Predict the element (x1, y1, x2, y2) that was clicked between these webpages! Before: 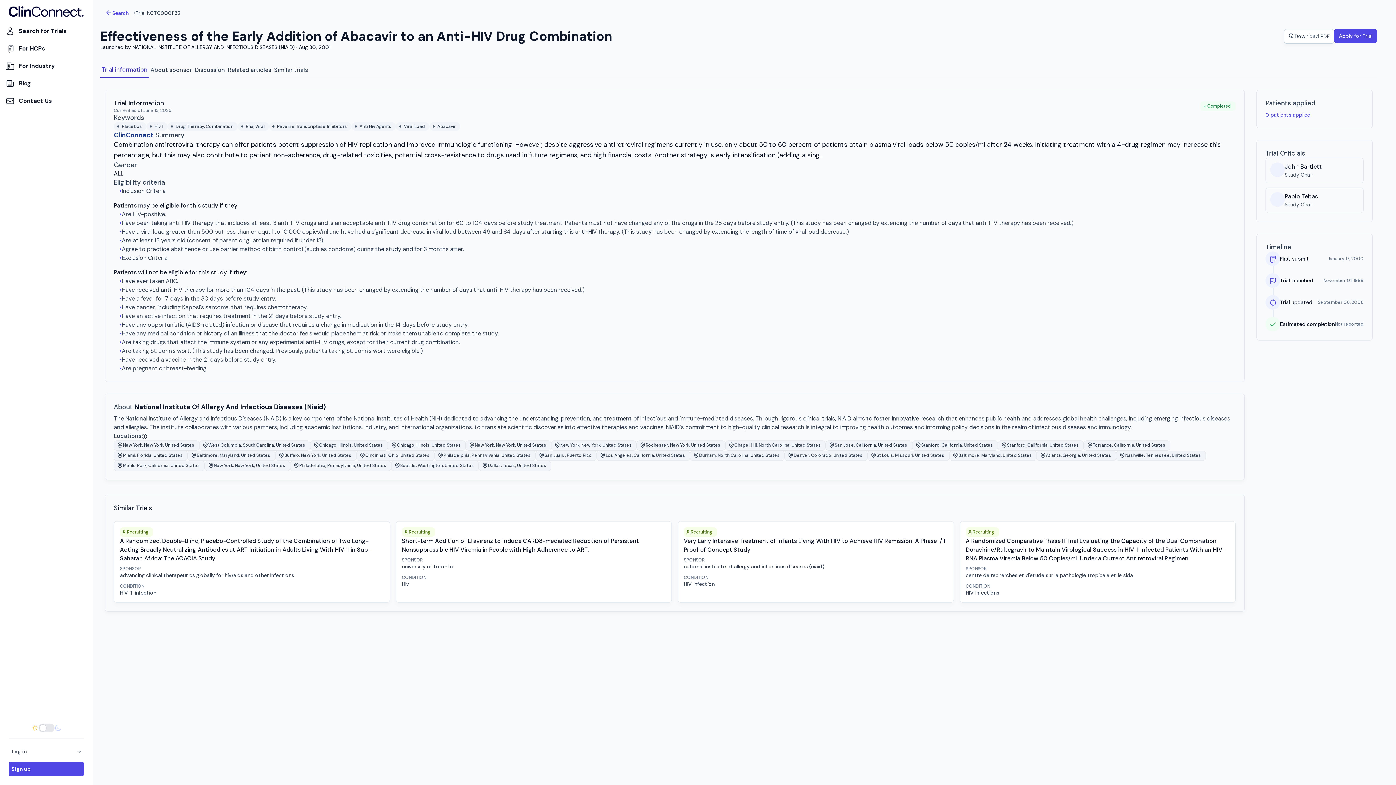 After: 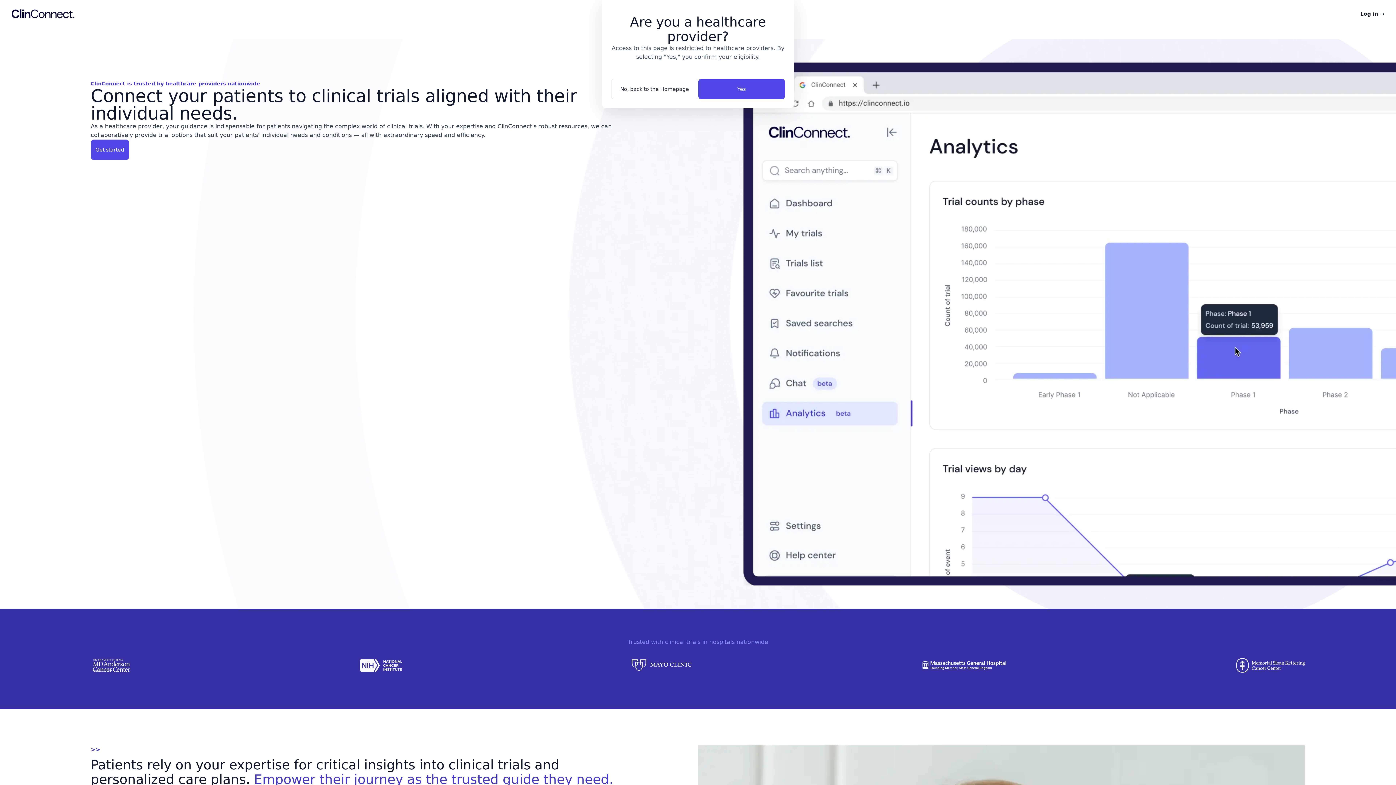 Action: label: For HCPs bbox: (1, 40, 91, 56)